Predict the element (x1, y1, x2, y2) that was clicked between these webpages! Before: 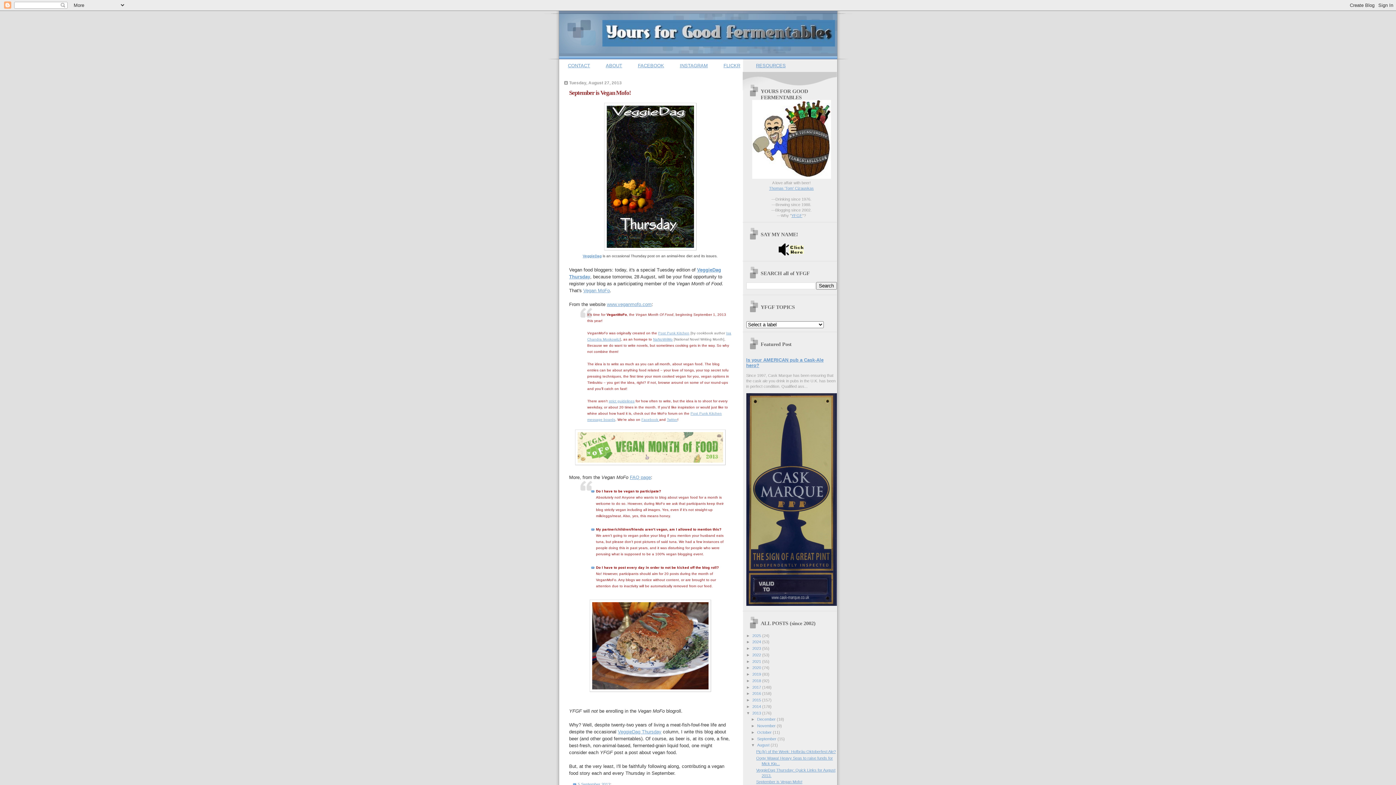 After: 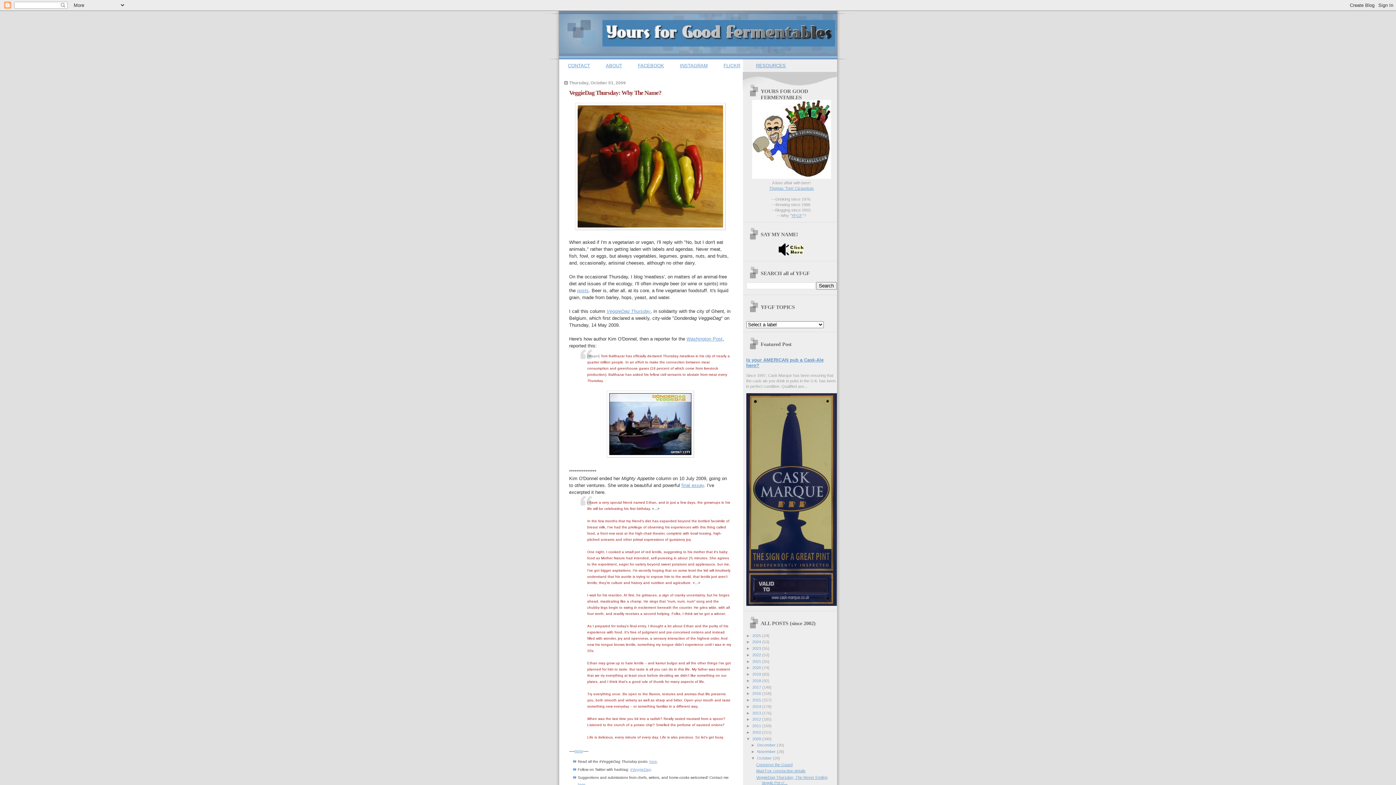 Action: label: VeggieDag bbox: (582, 254, 601, 258)